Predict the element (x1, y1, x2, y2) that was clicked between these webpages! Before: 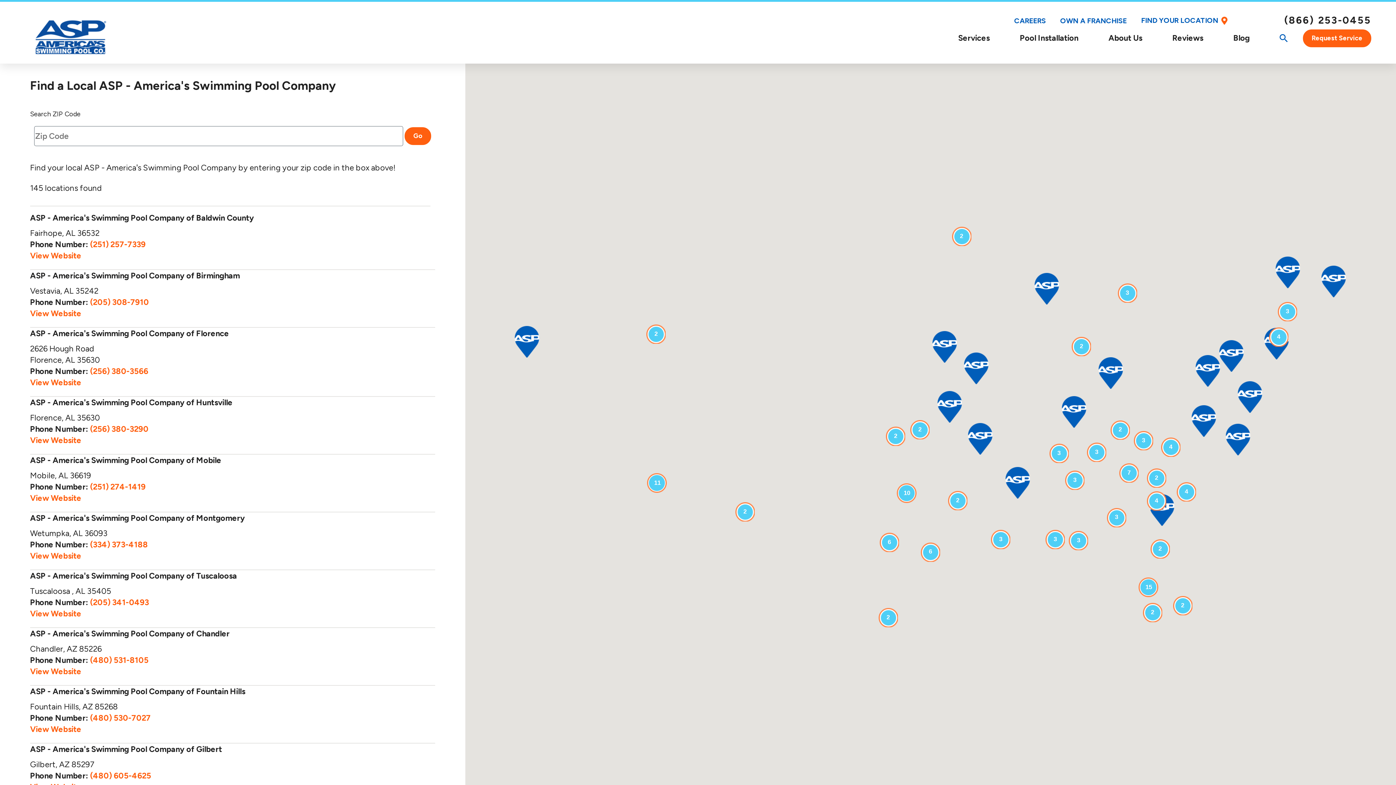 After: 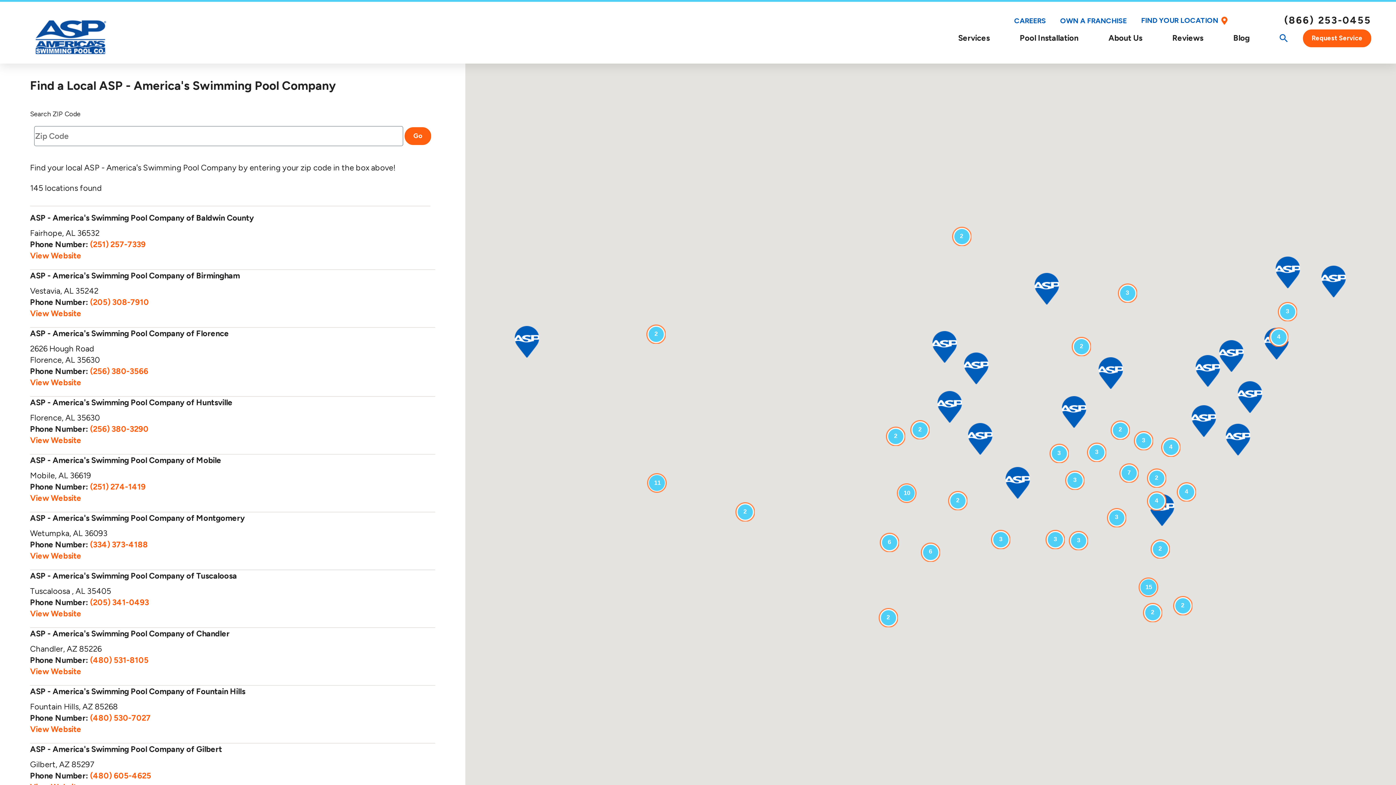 Action: label: (251) 257-7339 bbox: (90, 239, 153, 249)